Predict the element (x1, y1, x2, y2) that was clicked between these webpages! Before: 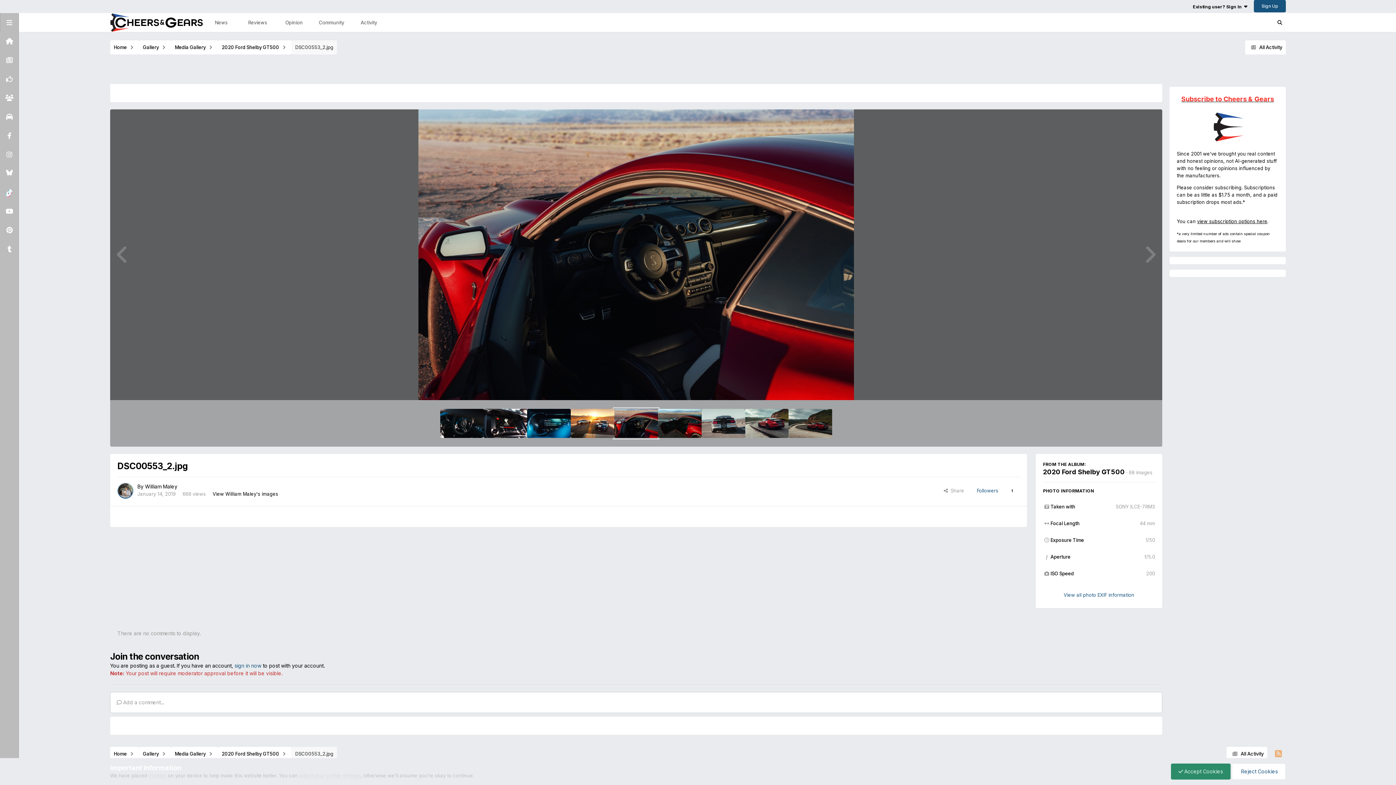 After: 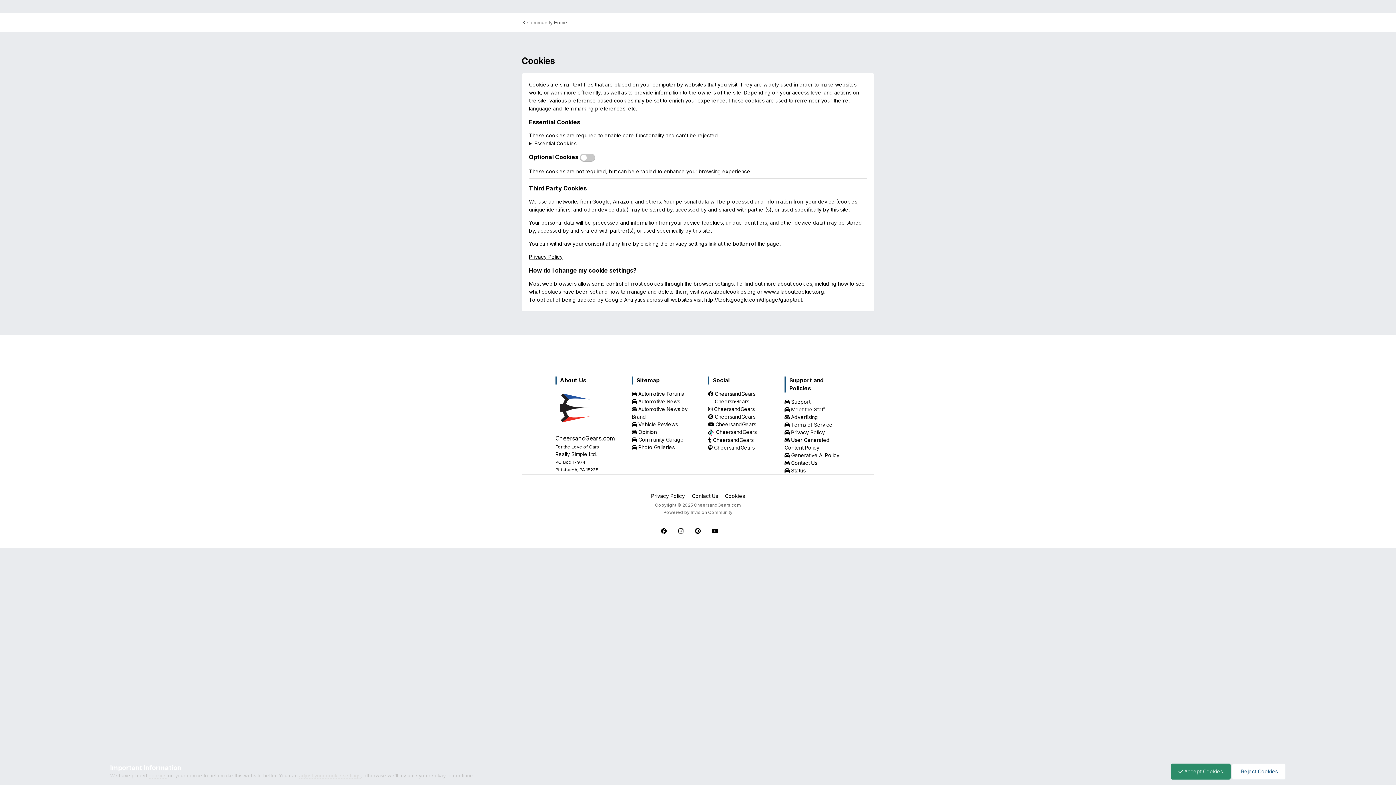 Action: bbox: (148, 773, 166, 779) label: cookies